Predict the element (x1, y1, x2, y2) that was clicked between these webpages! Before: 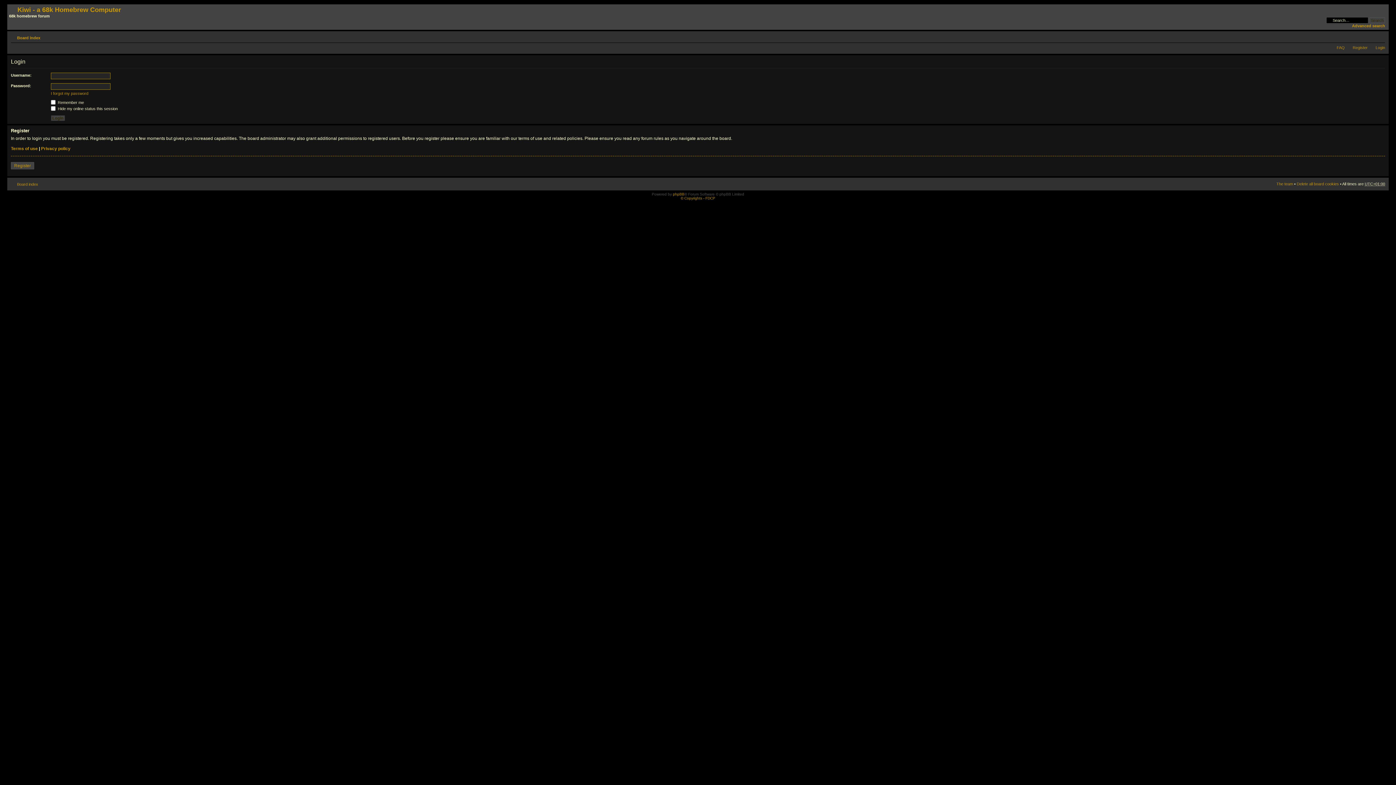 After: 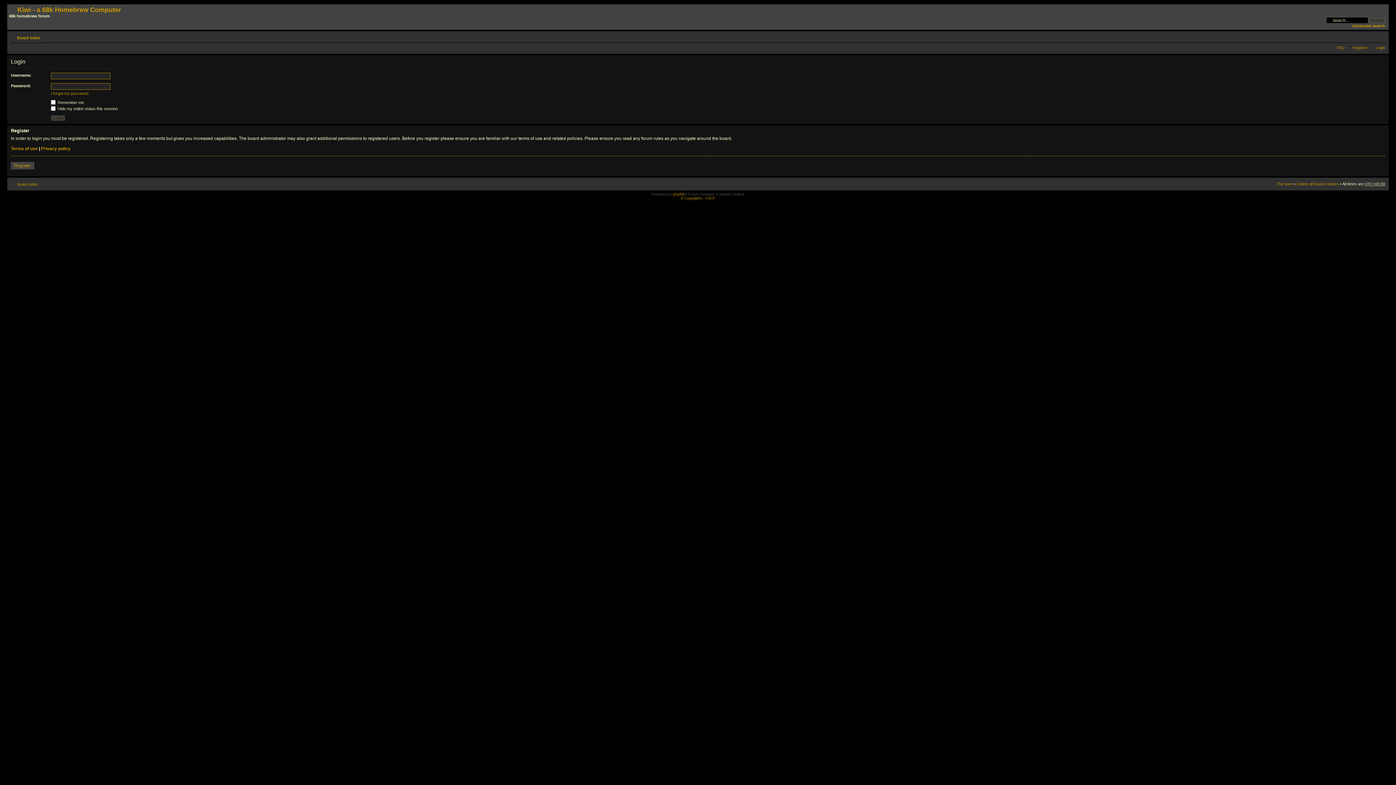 Action: label: Change font size bbox: (1374, 33, 1385, 39)